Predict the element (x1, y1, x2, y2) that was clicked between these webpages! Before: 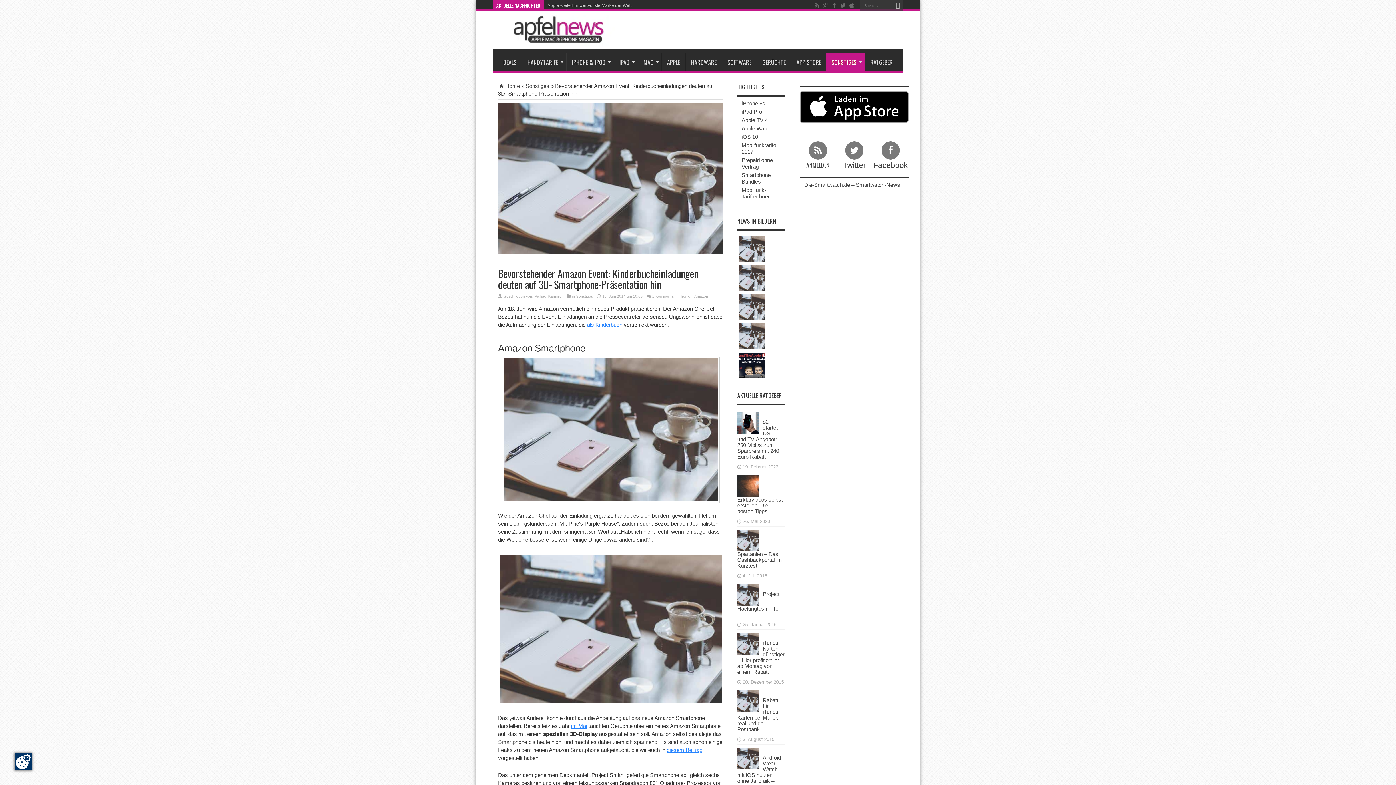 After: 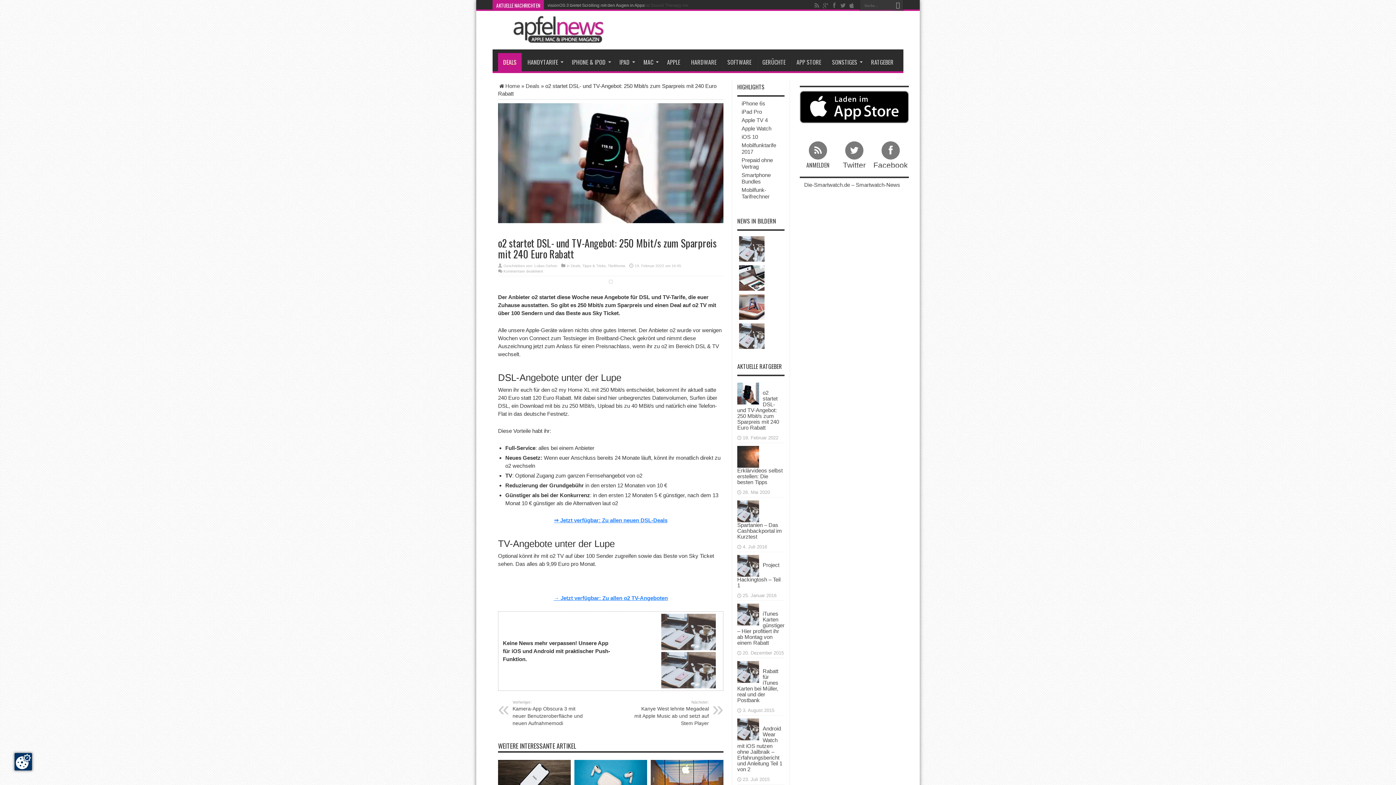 Action: bbox: (737, 419, 759, 425)